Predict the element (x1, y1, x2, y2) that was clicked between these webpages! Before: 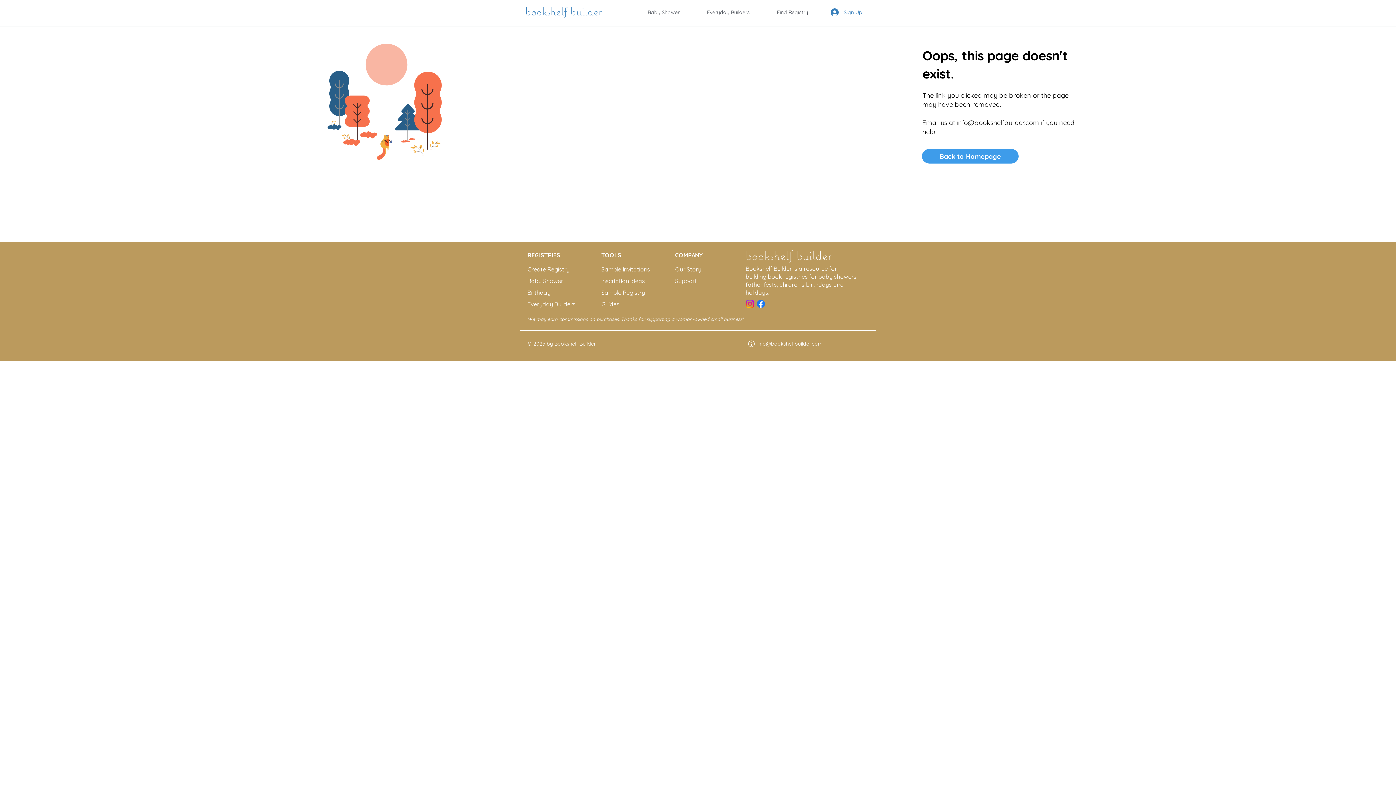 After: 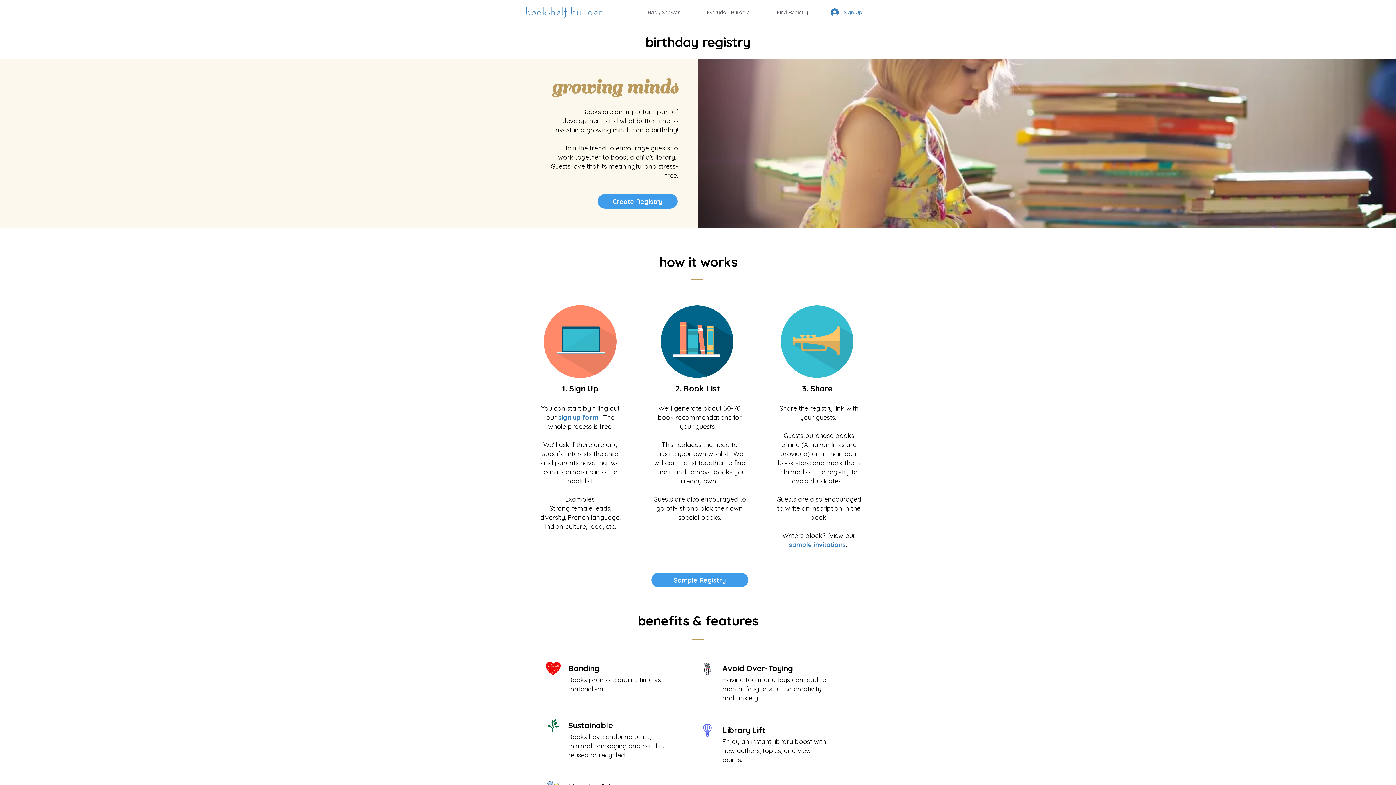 Action: bbox: (527, 289, 550, 296) label: Birthday